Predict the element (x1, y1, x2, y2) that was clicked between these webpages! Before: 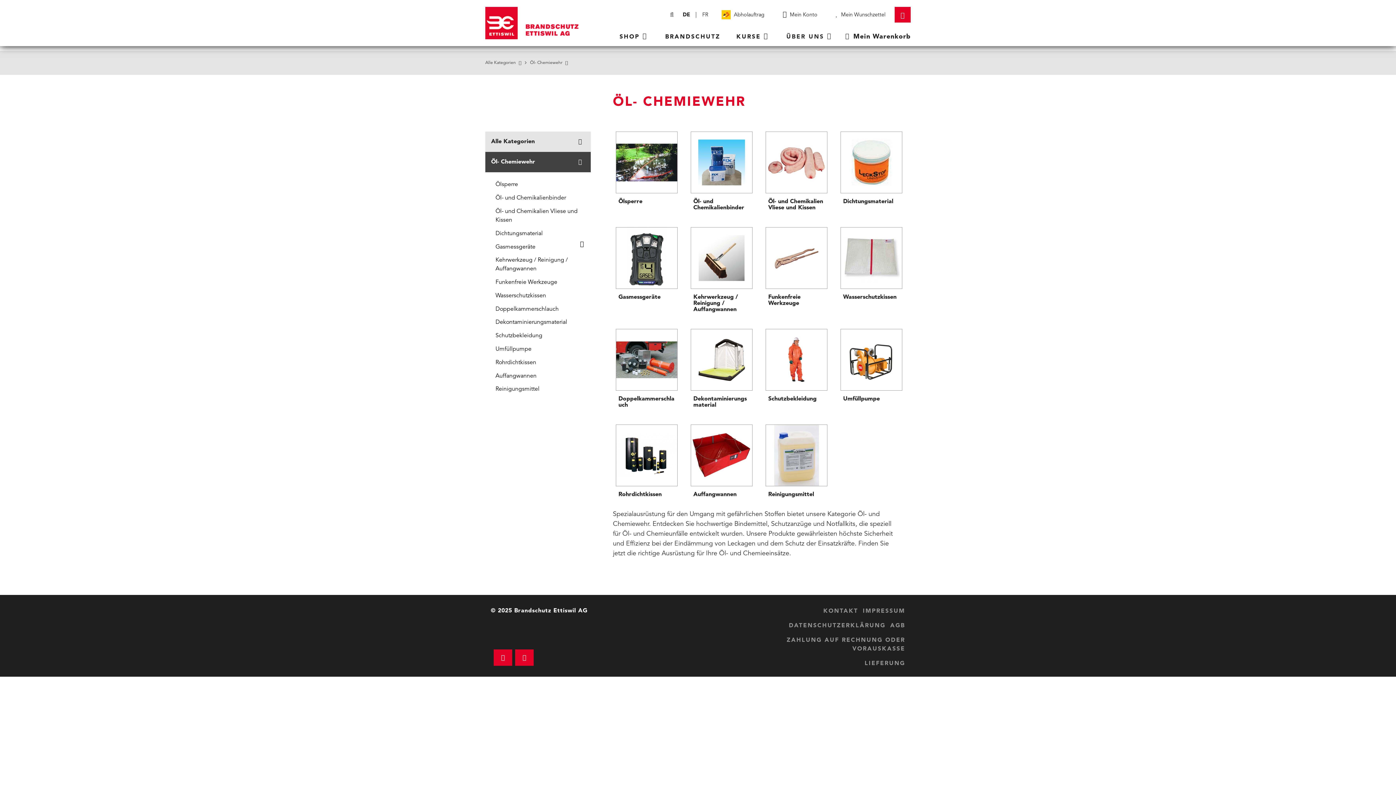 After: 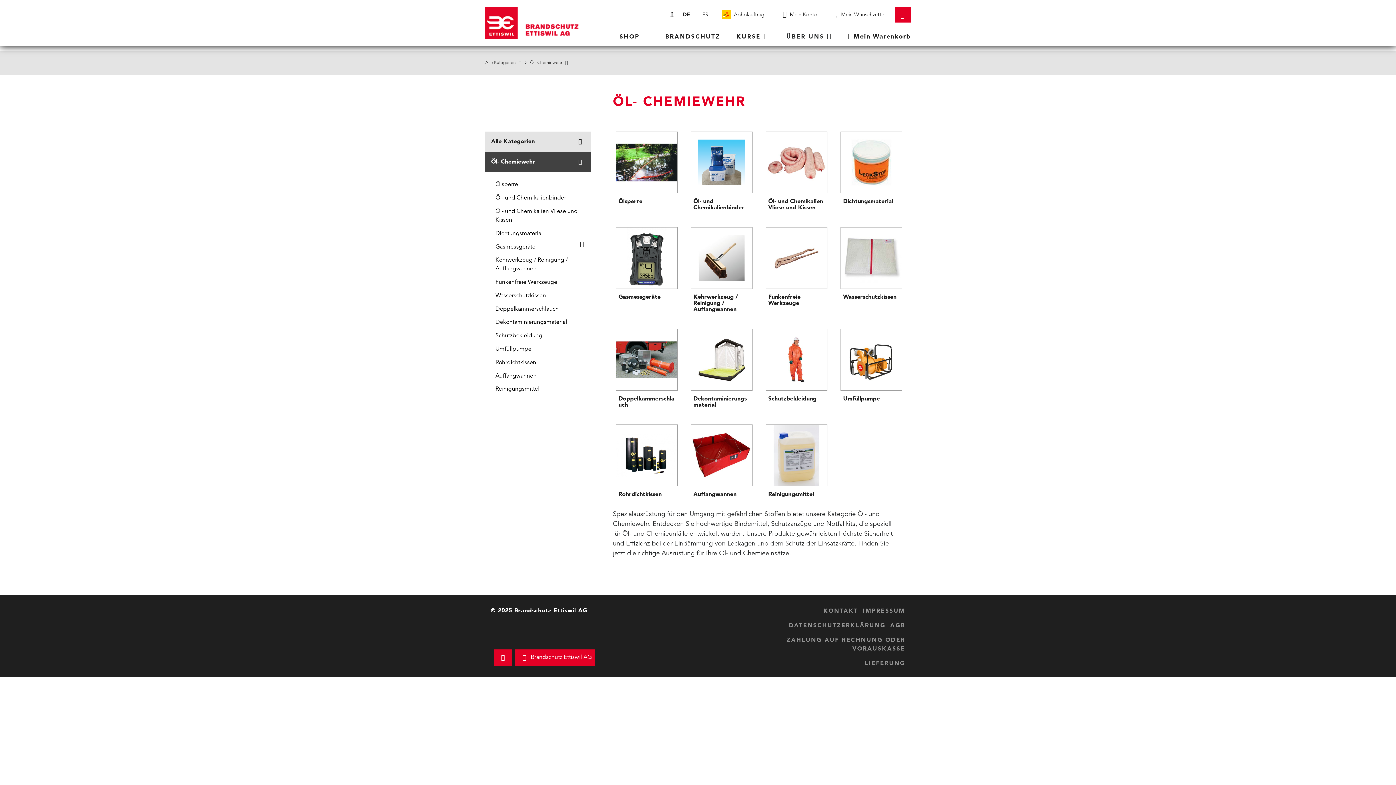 Action: label: Brandschutz Ettiswil AG bbox: (515, 649, 533, 666)